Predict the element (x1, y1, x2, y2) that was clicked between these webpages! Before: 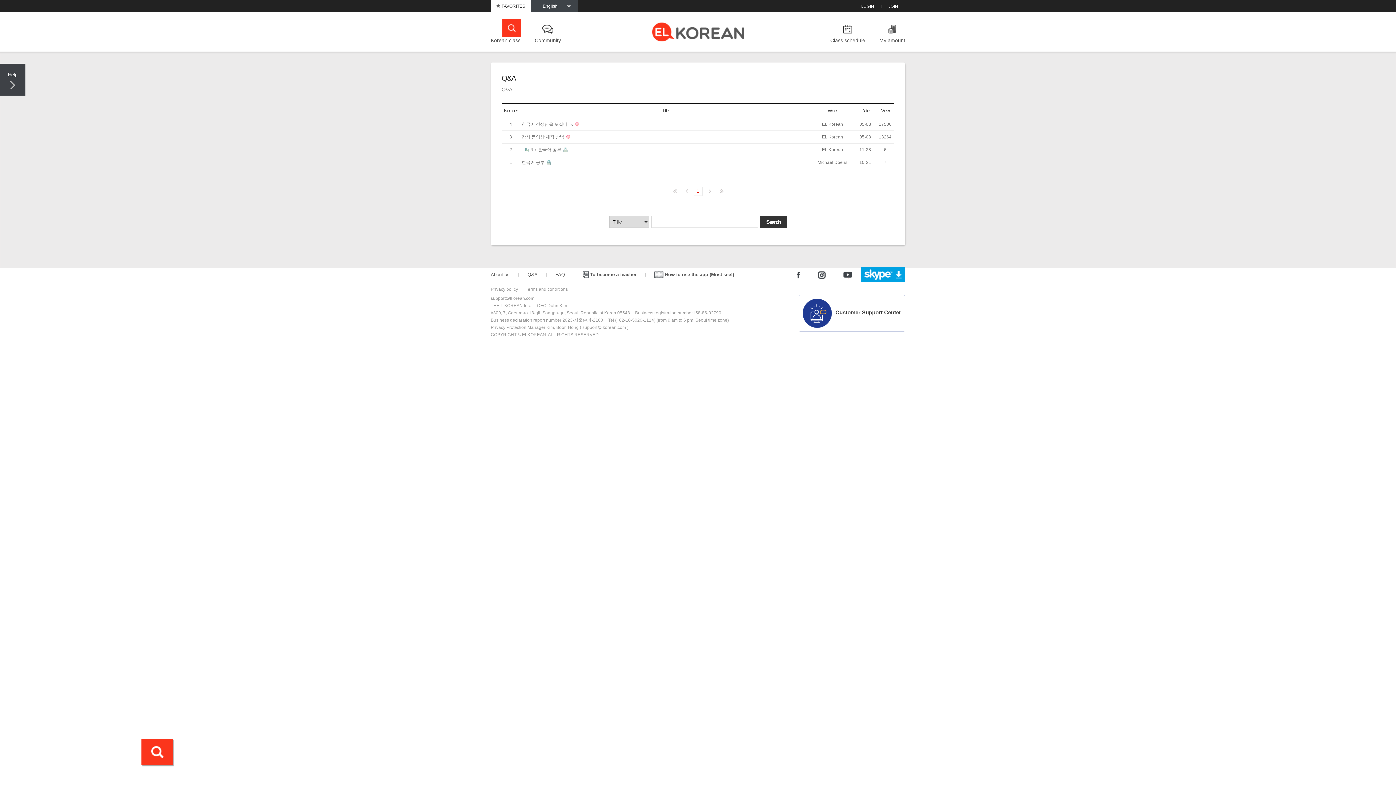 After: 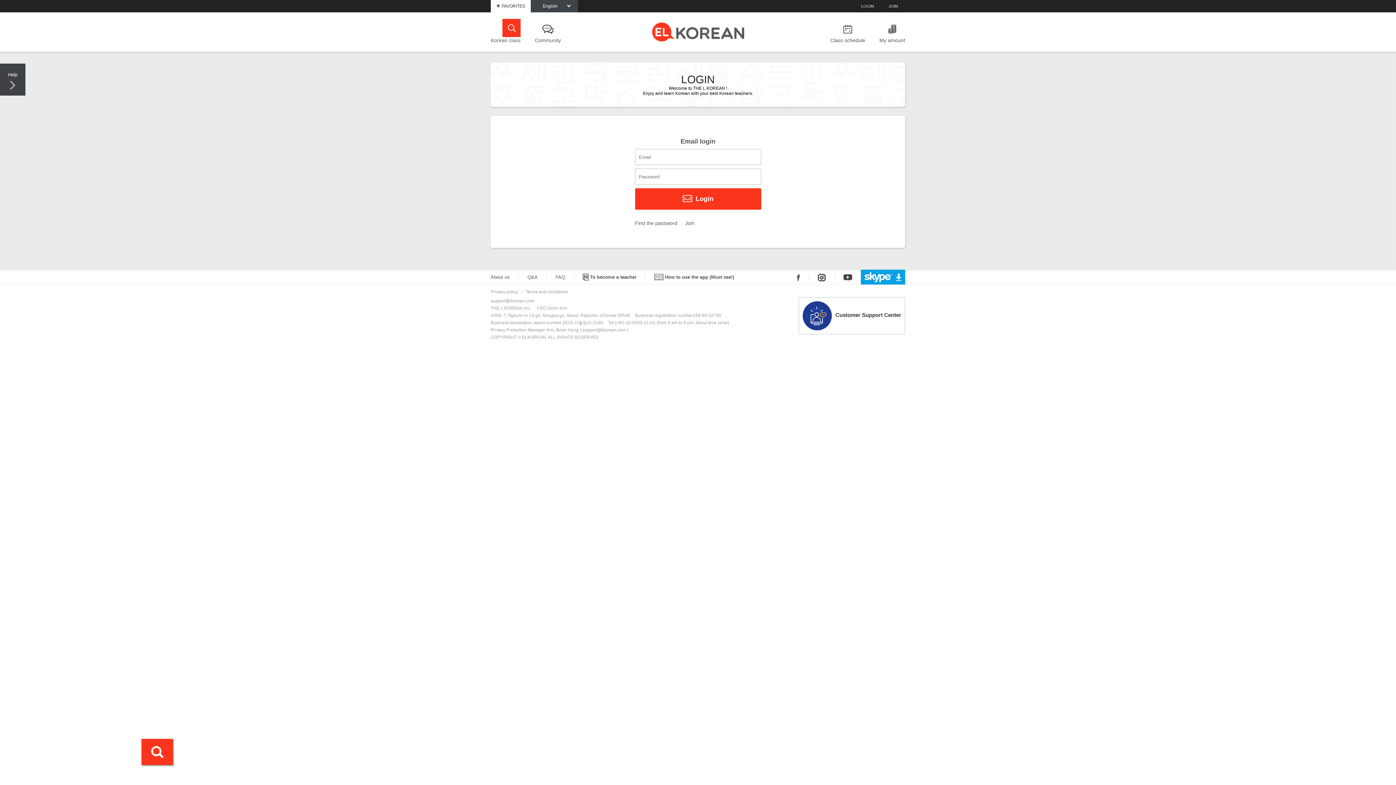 Action: label: My amount bbox: (879, 12, 905, 45)